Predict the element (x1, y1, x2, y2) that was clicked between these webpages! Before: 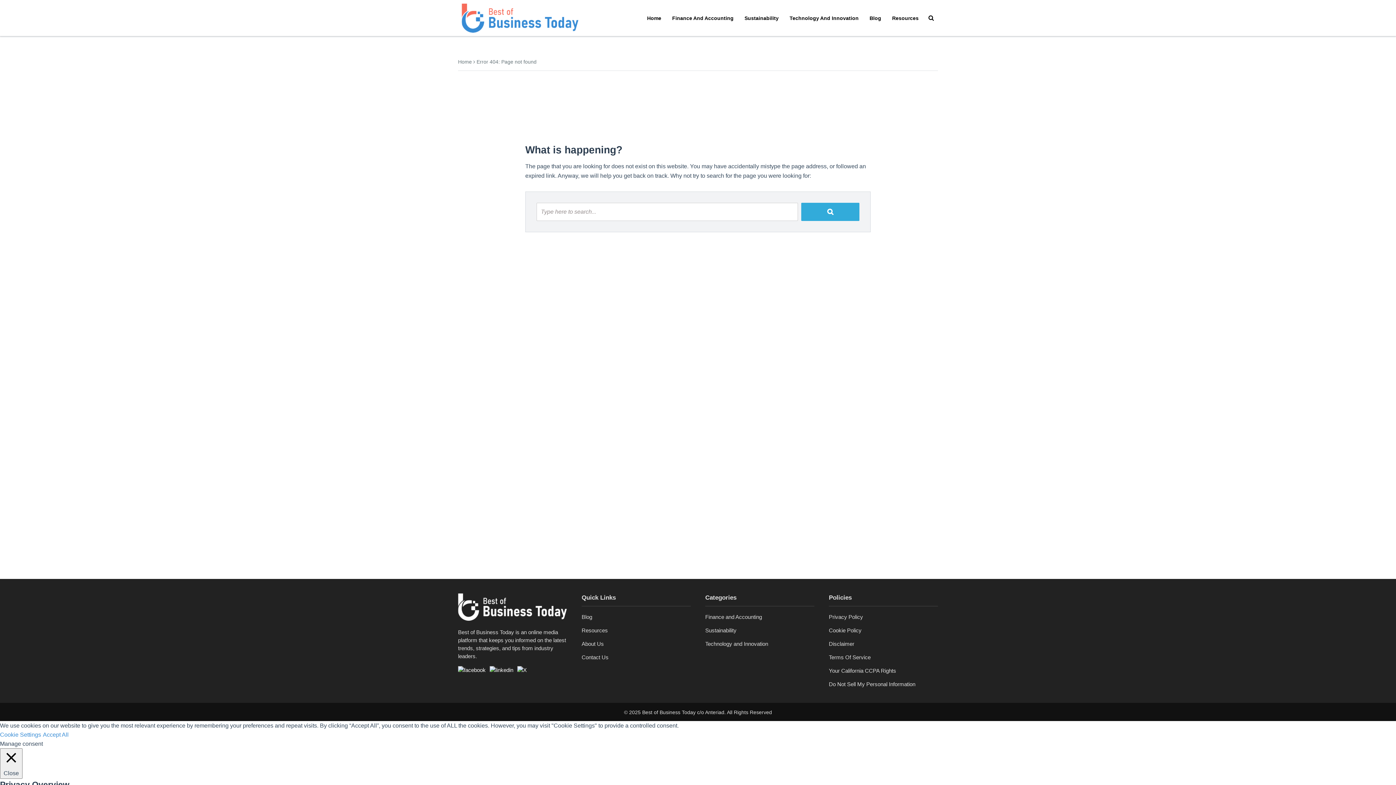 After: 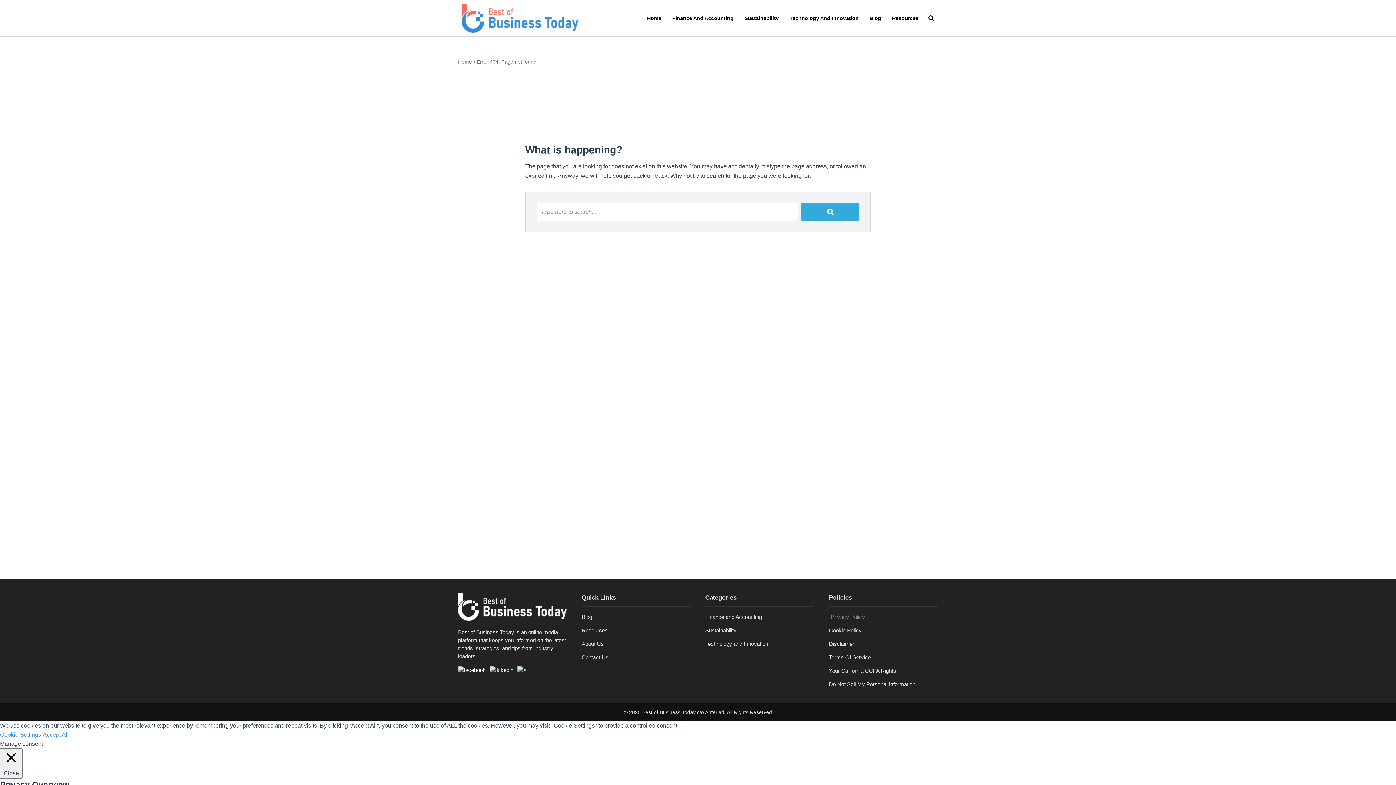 Action: label: Privacy Policy bbox: (829, 614, 863, 620)